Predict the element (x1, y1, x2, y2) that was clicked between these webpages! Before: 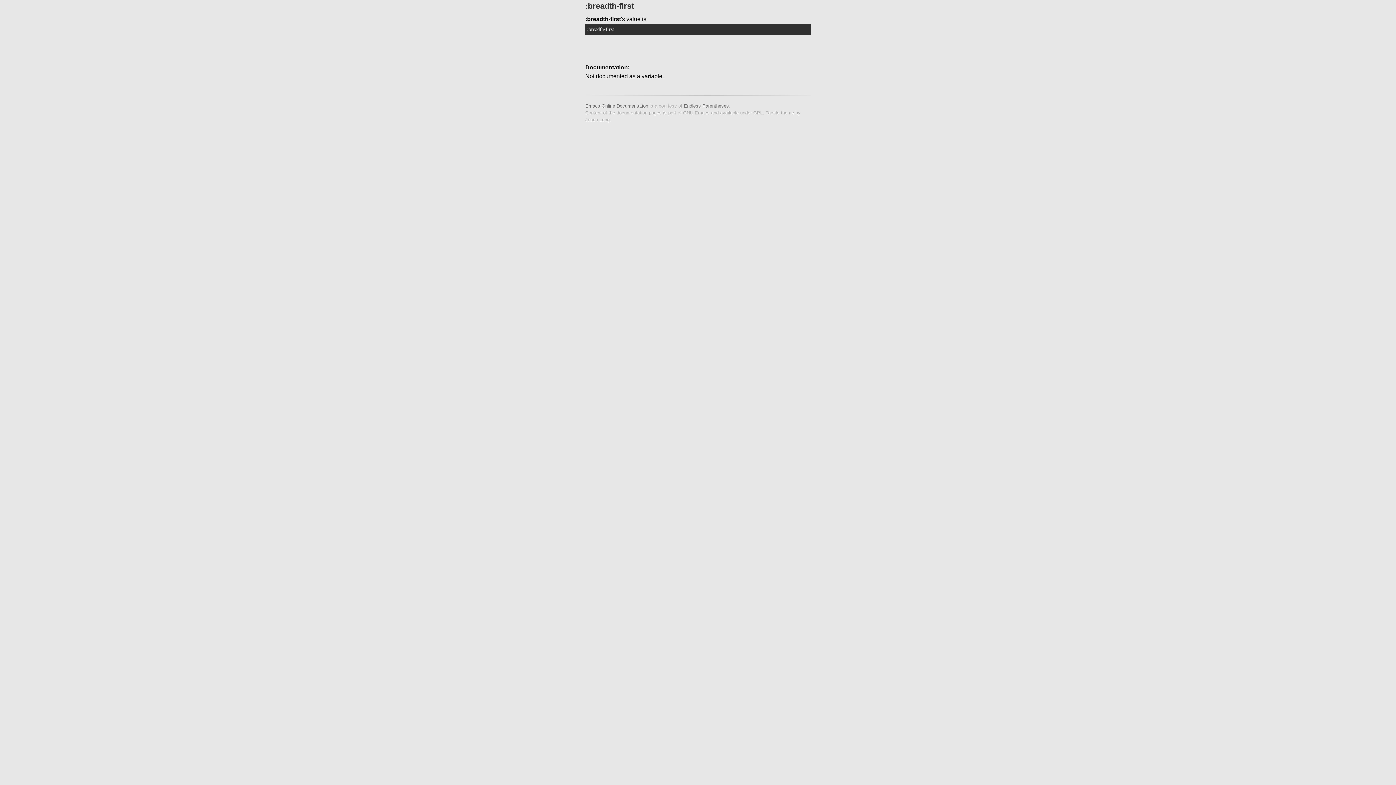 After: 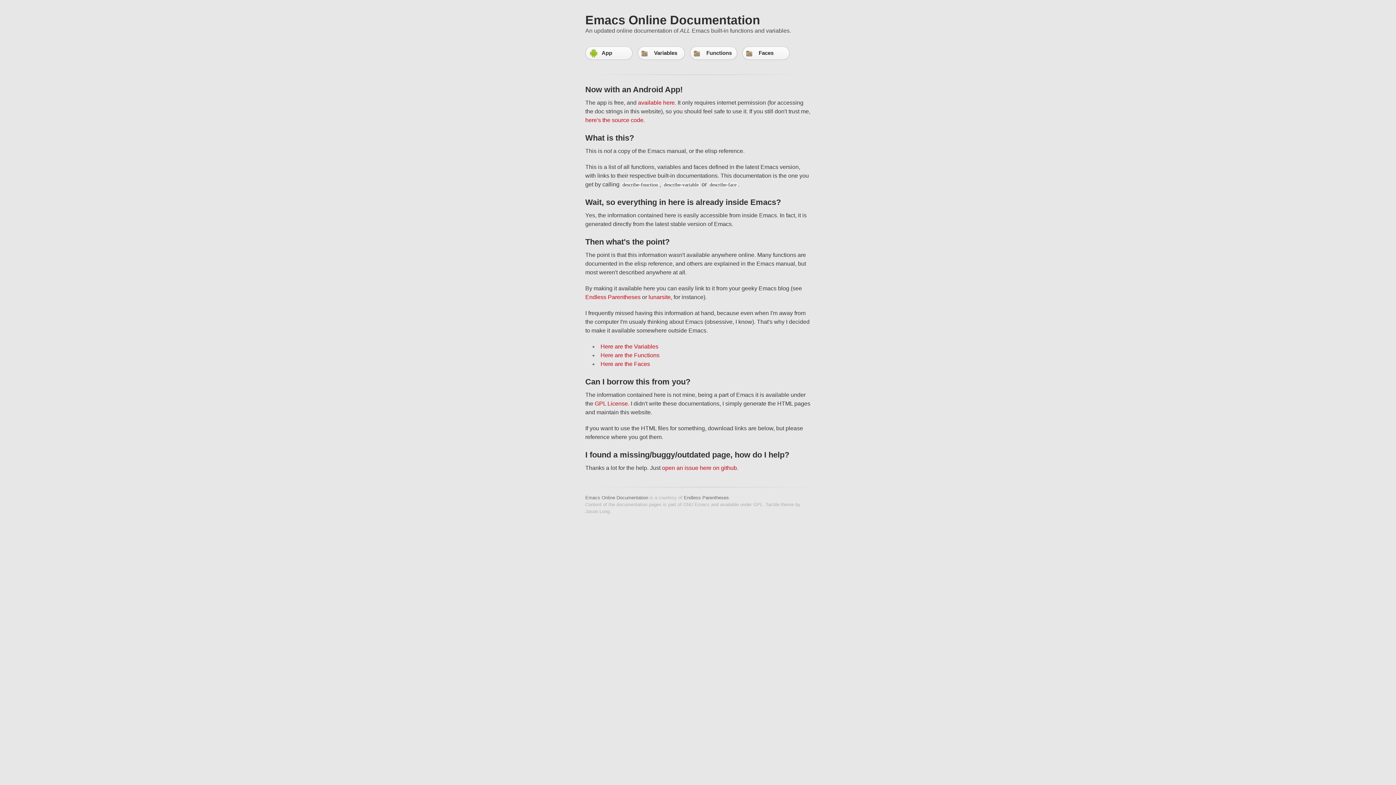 Action: label: Emacs Online Documentation bbox: (585, 103, 648, 108)